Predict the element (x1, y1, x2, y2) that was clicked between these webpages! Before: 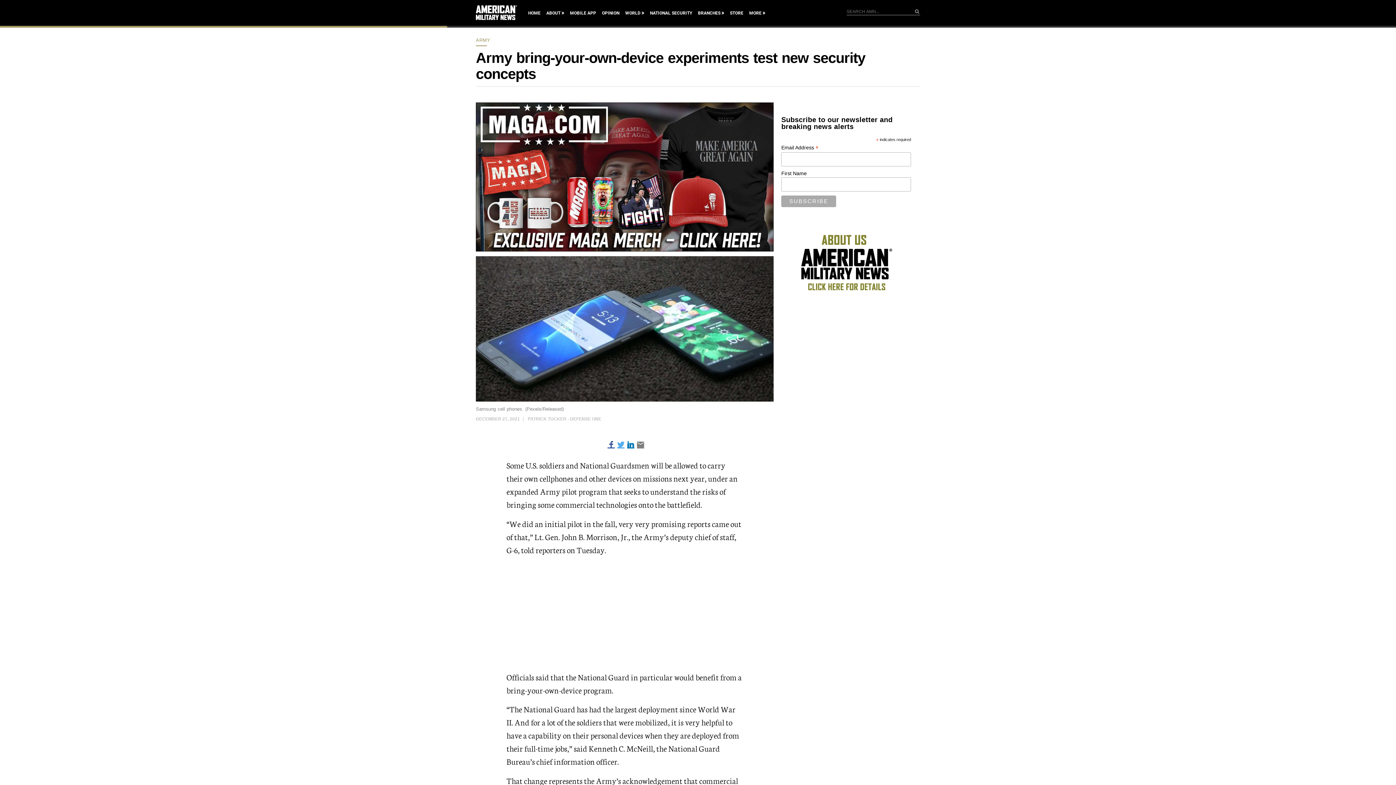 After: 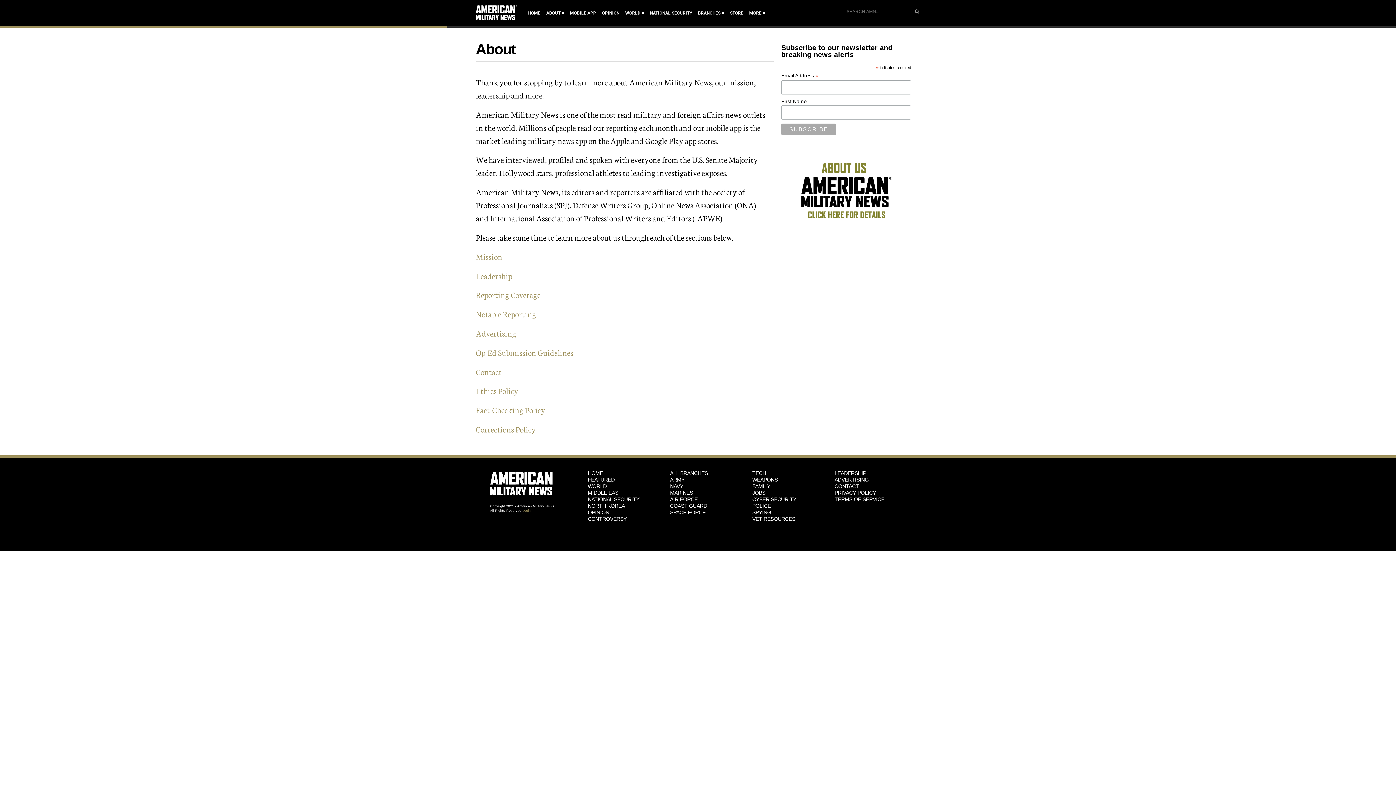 Action: bbox: (546, 9, 564, 17) label: ABOUT